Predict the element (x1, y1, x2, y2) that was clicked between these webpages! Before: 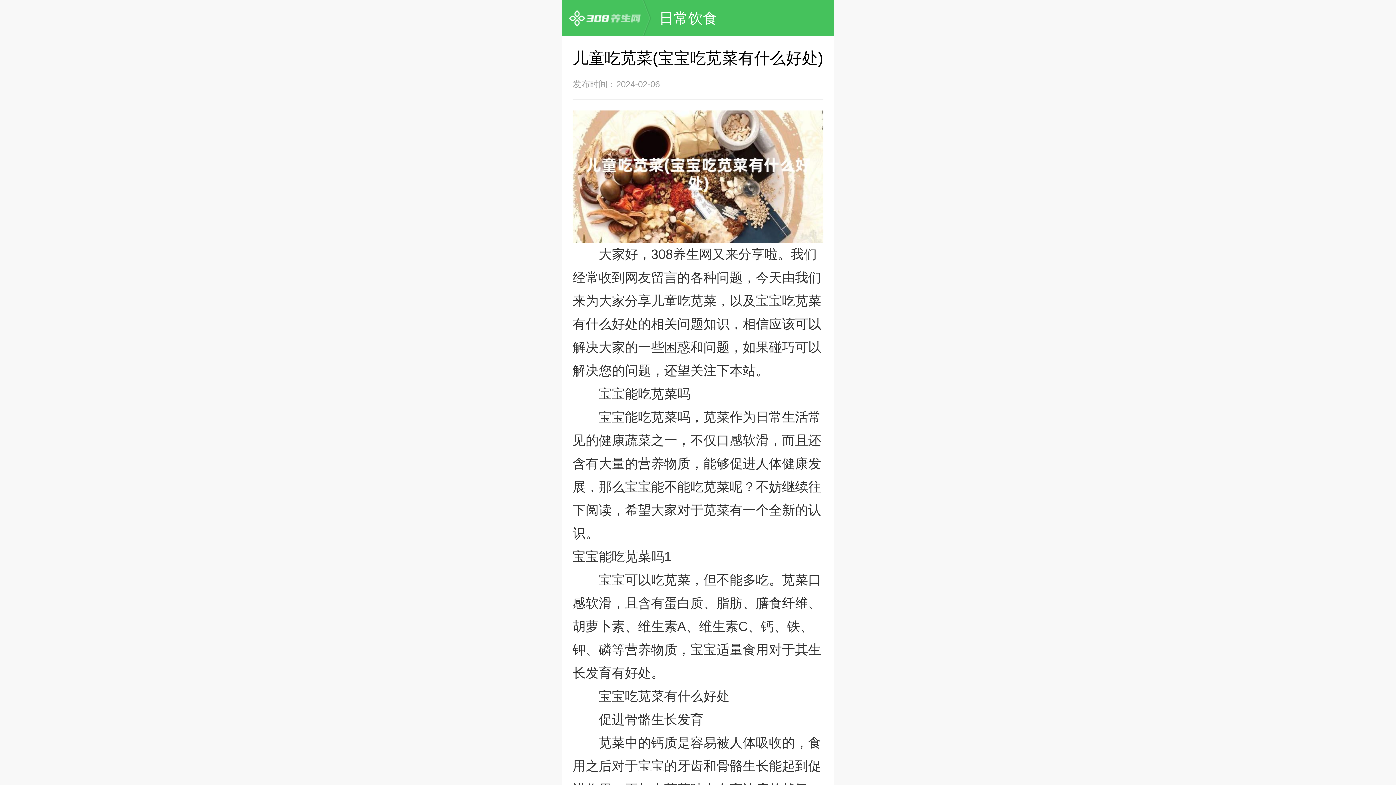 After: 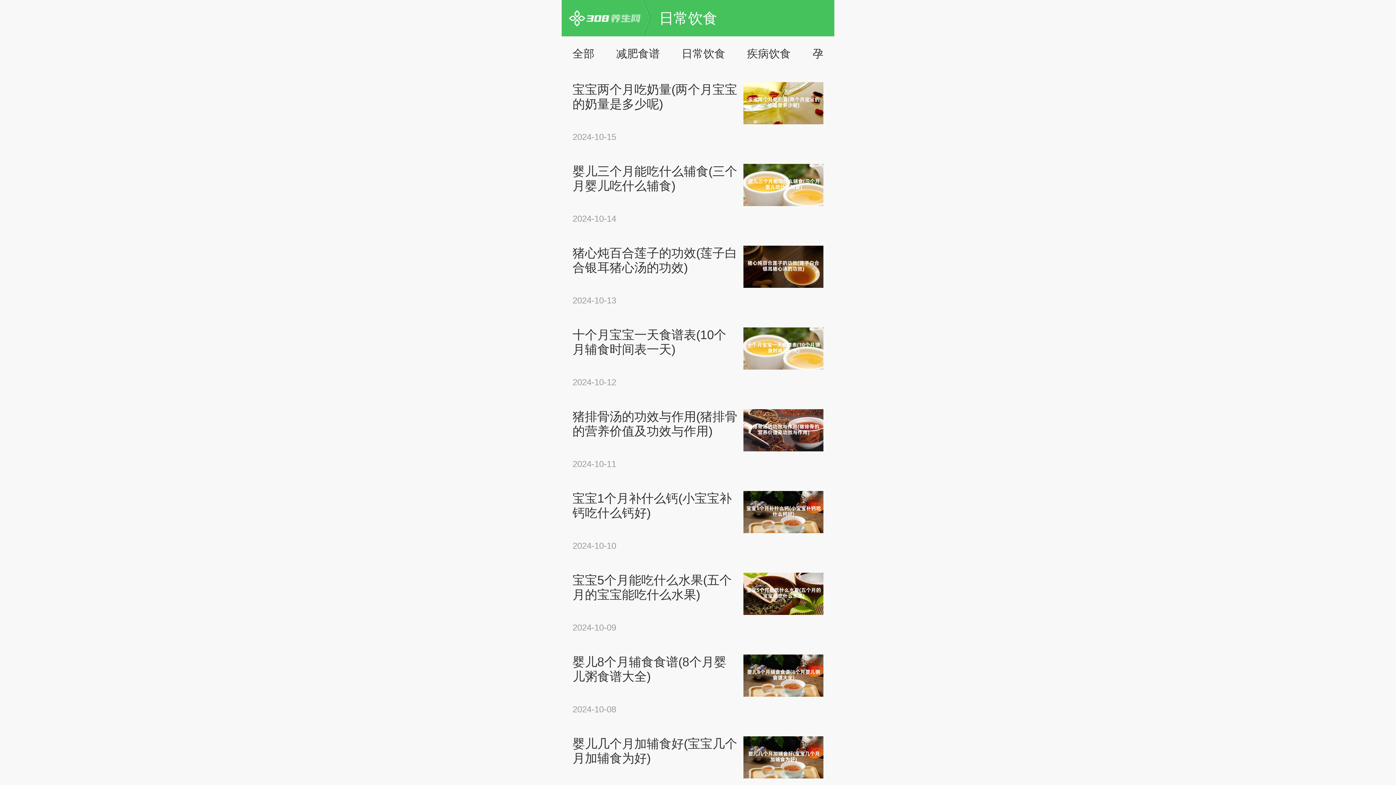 Action: label: 日常饮食 bbox: (659, 10, 717, 26)